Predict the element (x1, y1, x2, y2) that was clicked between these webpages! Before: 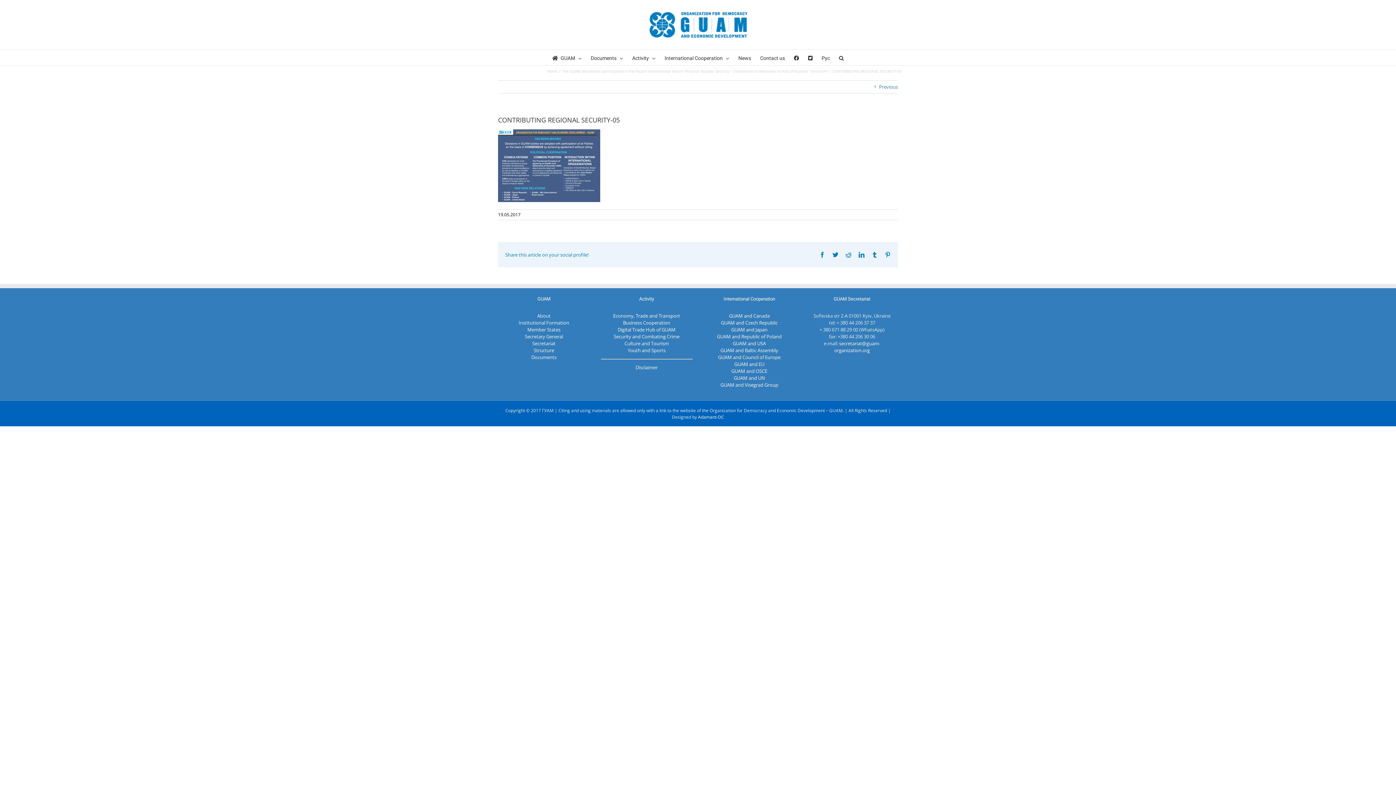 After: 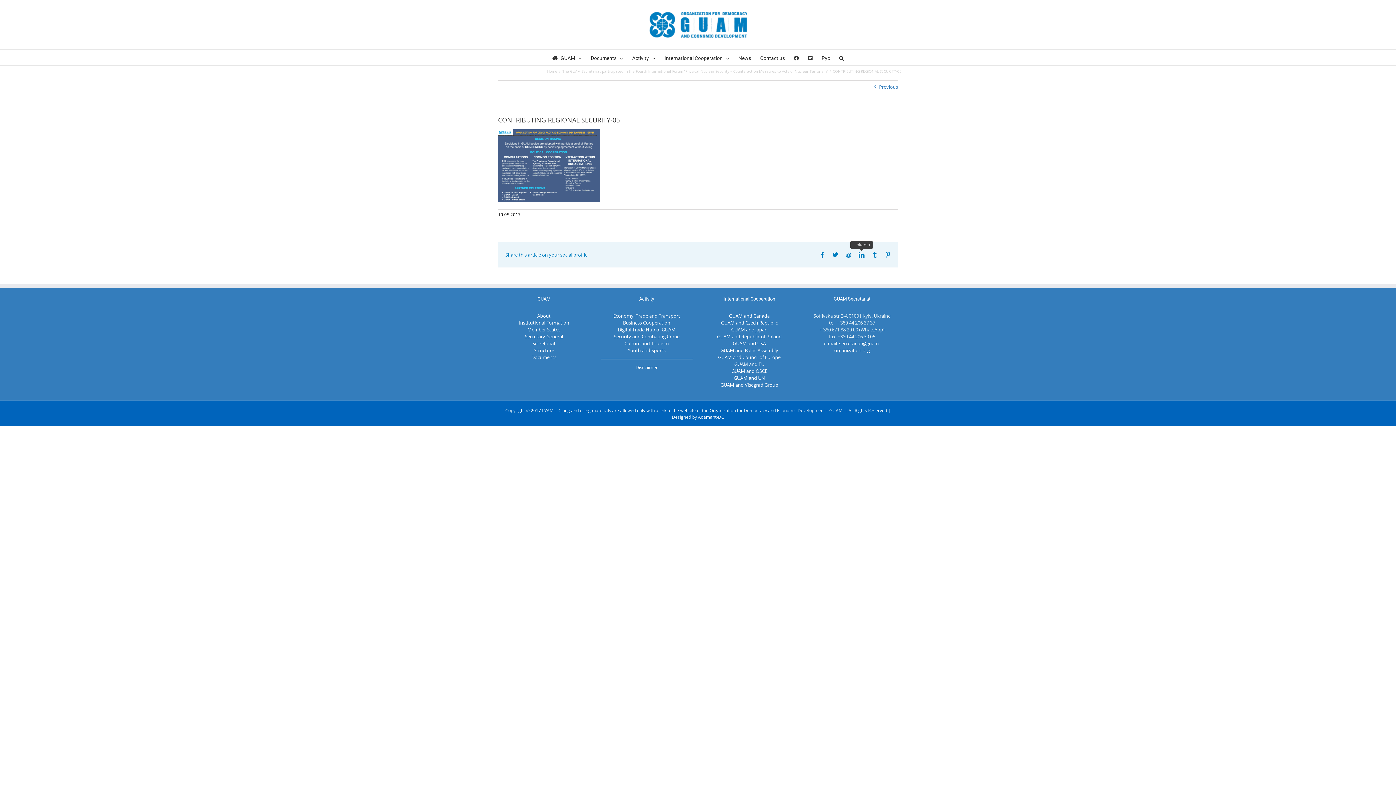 Action: label: LinkedIn bbox: (858, 252, 864, 257)